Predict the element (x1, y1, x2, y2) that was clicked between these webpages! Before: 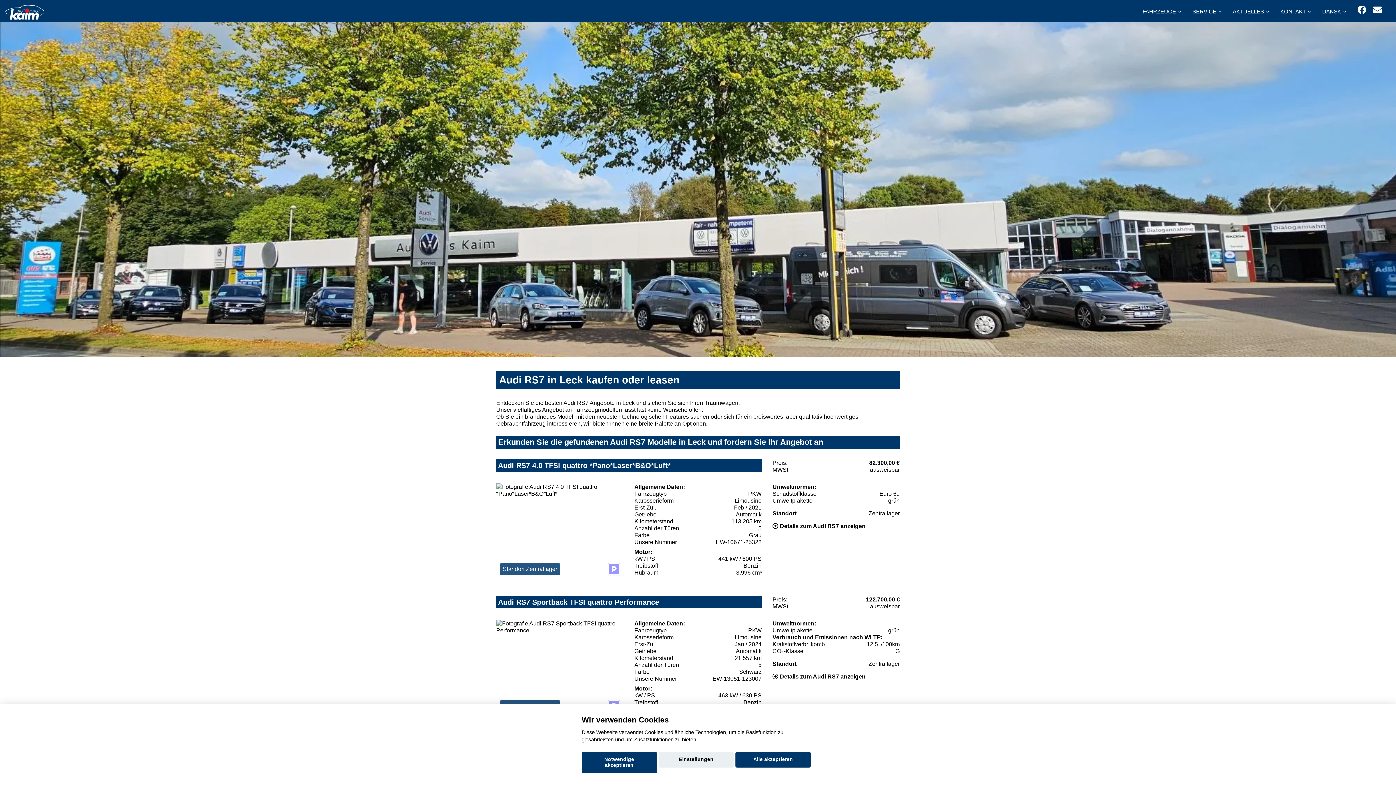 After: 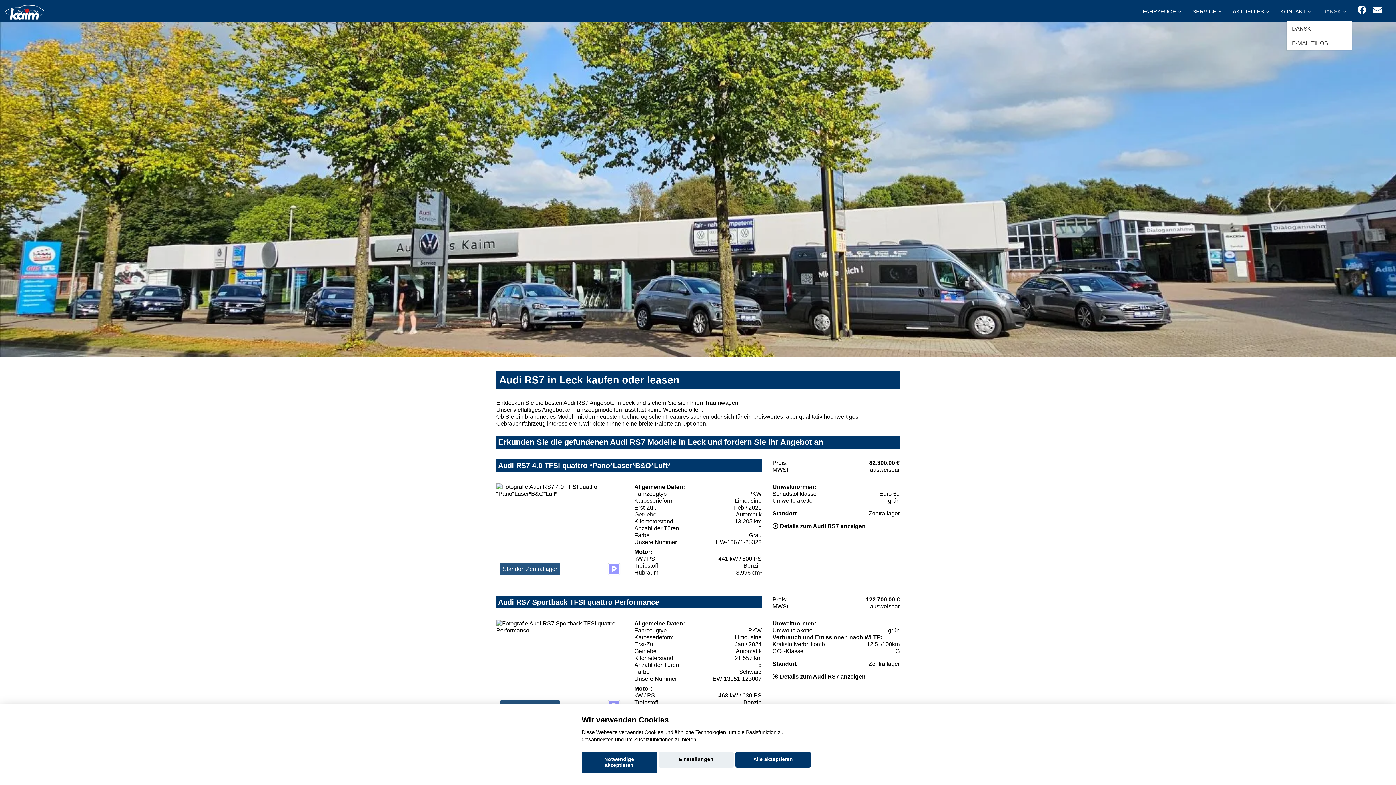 Action: label: DANSK bbox: (1317, 0, 1352, 21)